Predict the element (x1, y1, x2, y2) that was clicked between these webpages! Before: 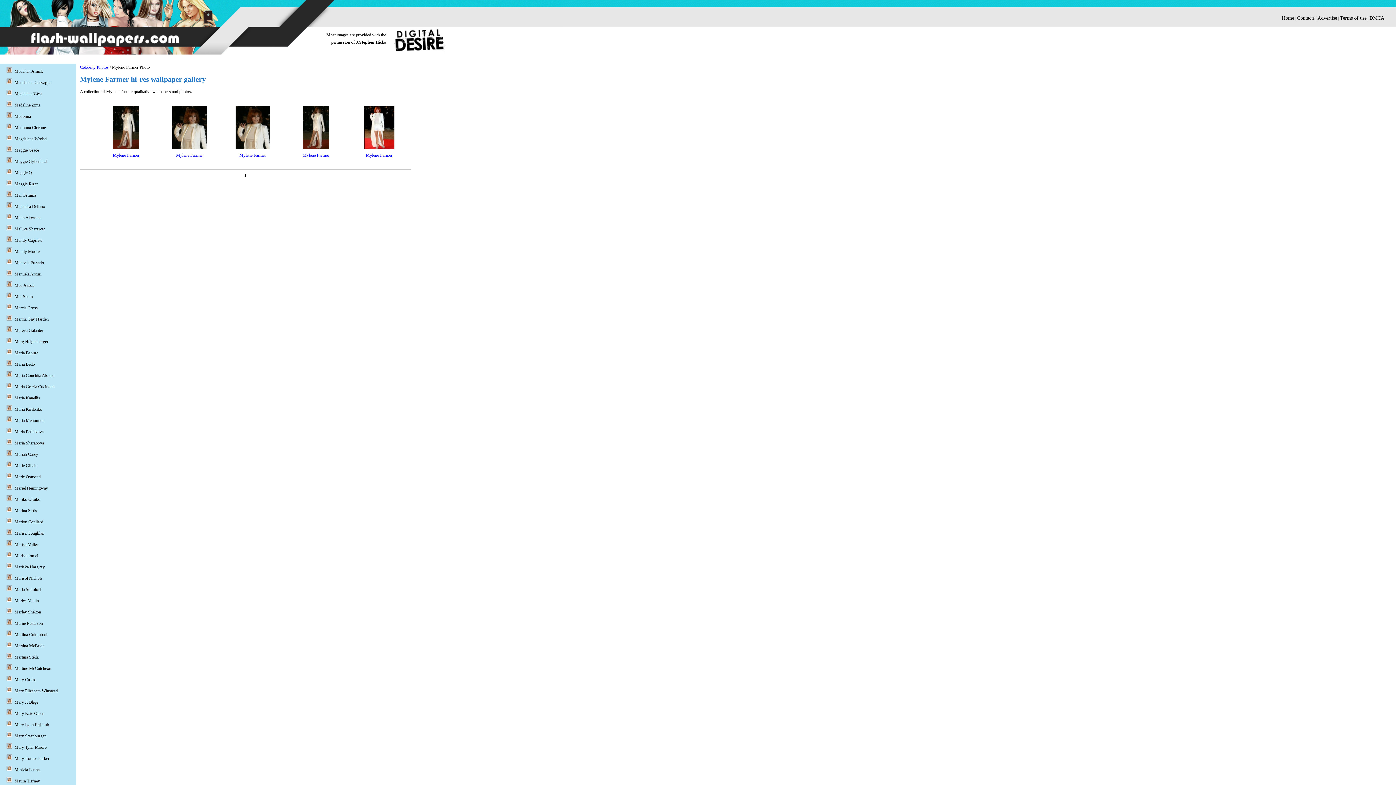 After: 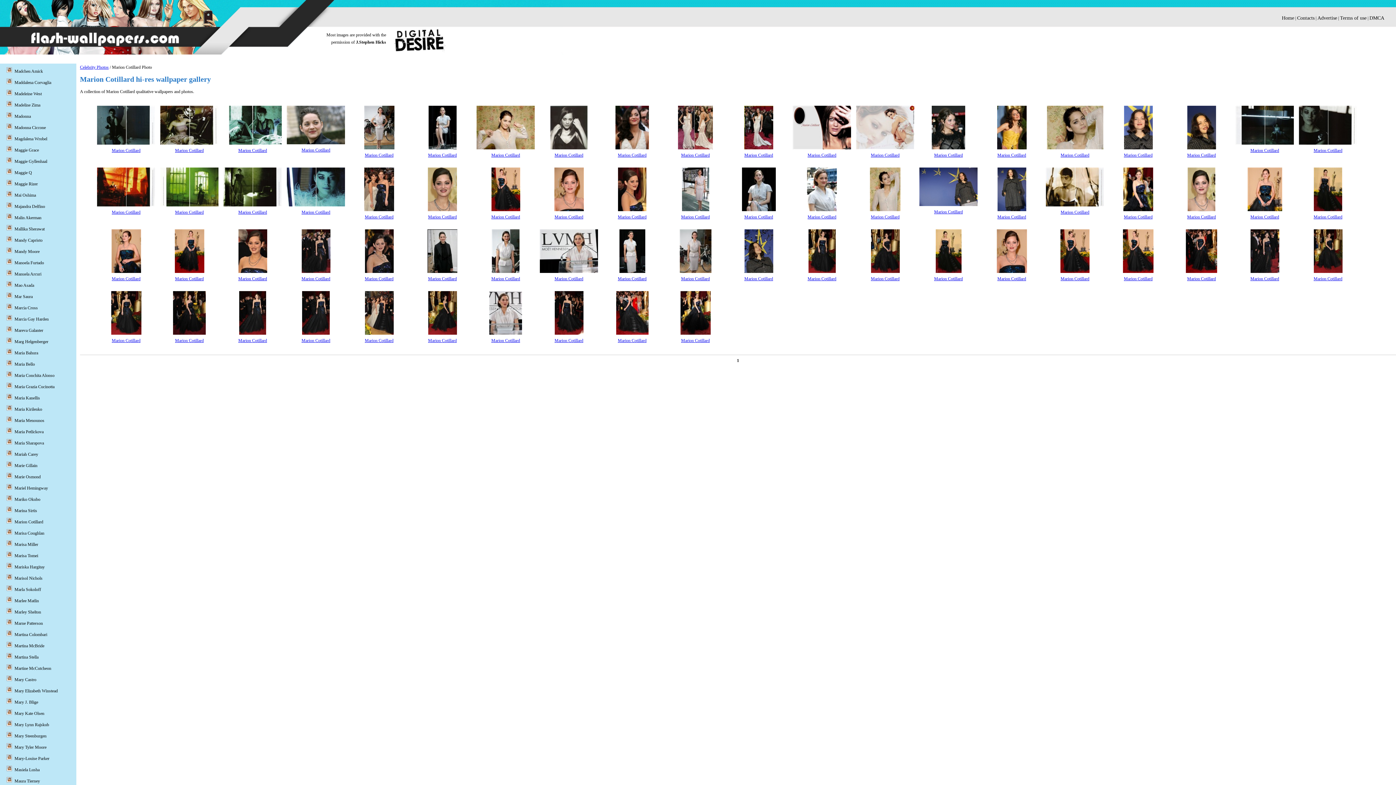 Action: label: Marion Cotillard bbox: (14, 519, 43, 524)